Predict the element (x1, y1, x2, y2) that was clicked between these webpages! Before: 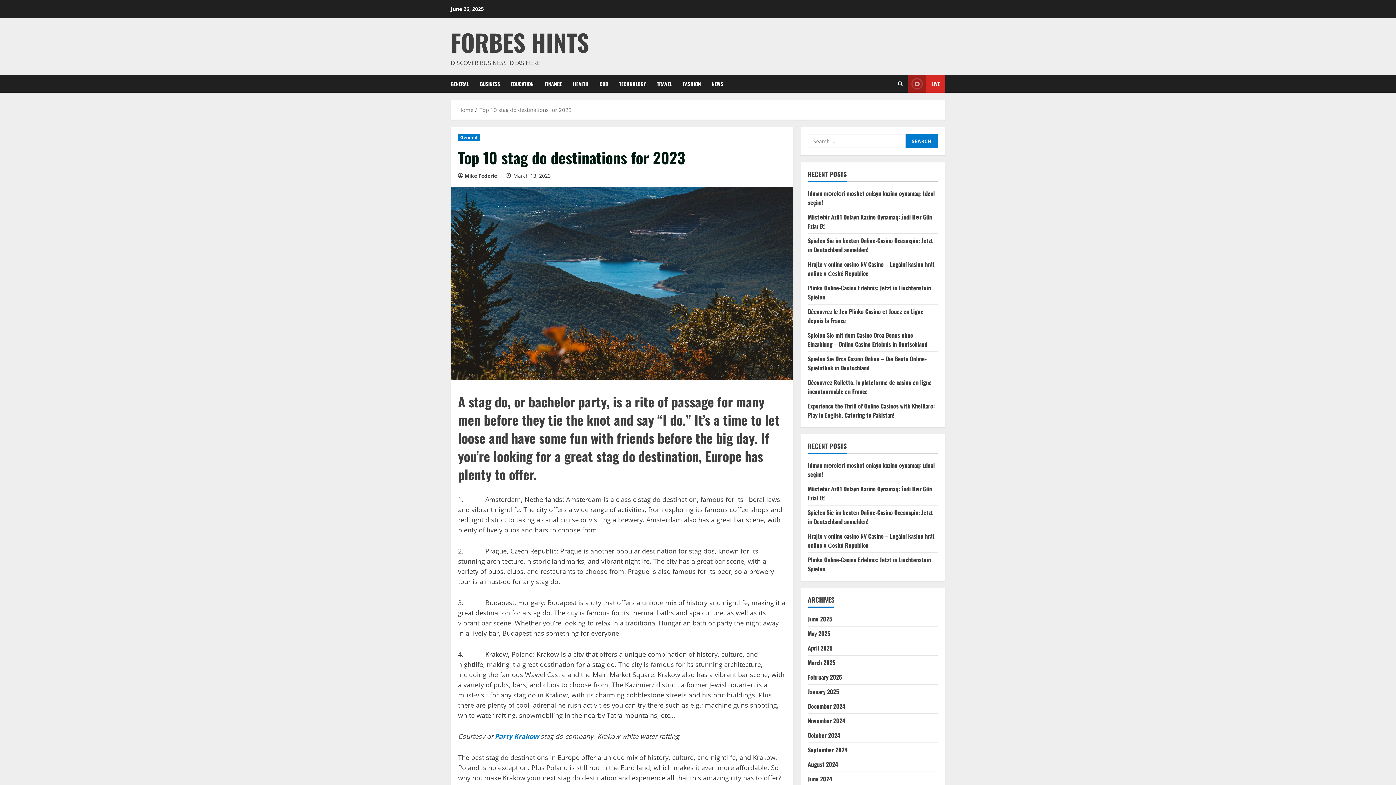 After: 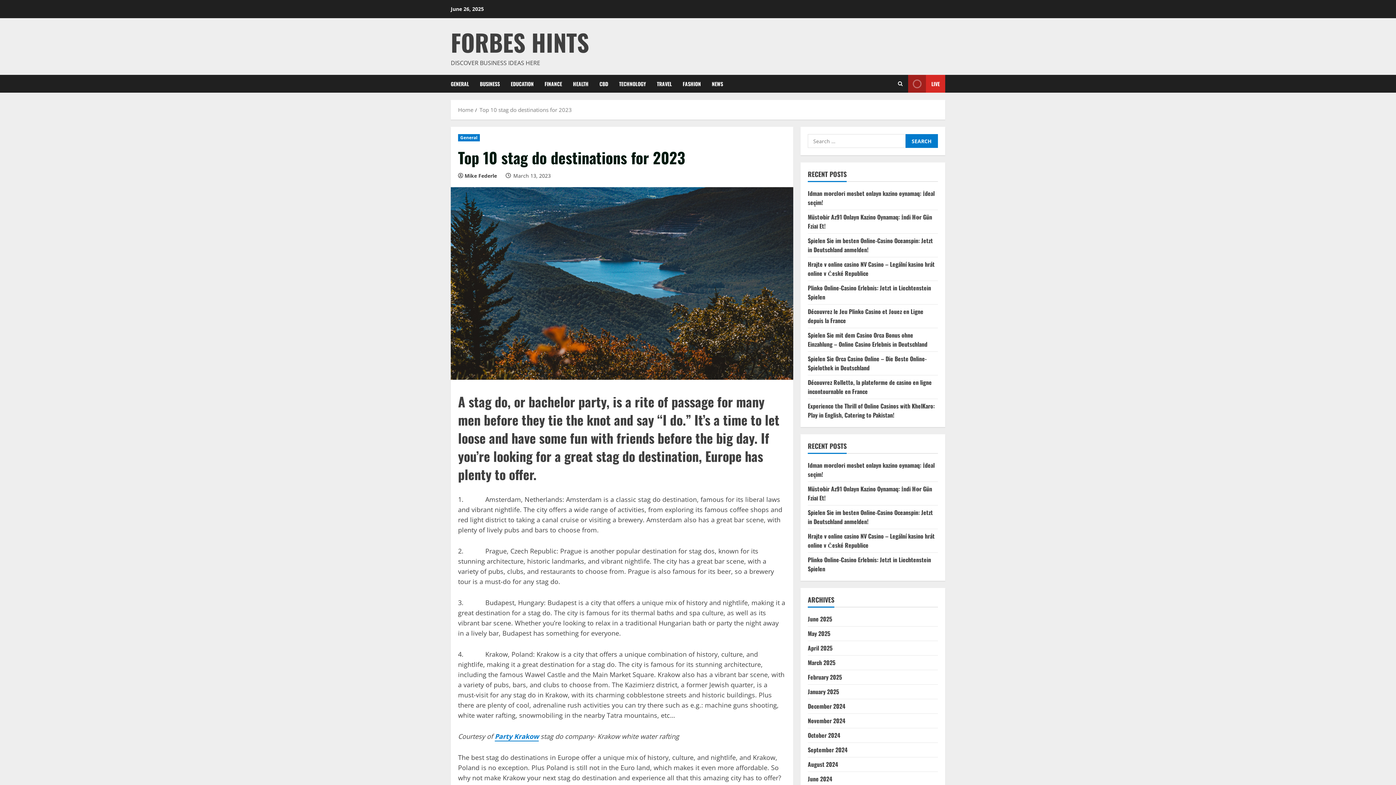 Action: label: View Live bbox: (908, 74, 945, 92)